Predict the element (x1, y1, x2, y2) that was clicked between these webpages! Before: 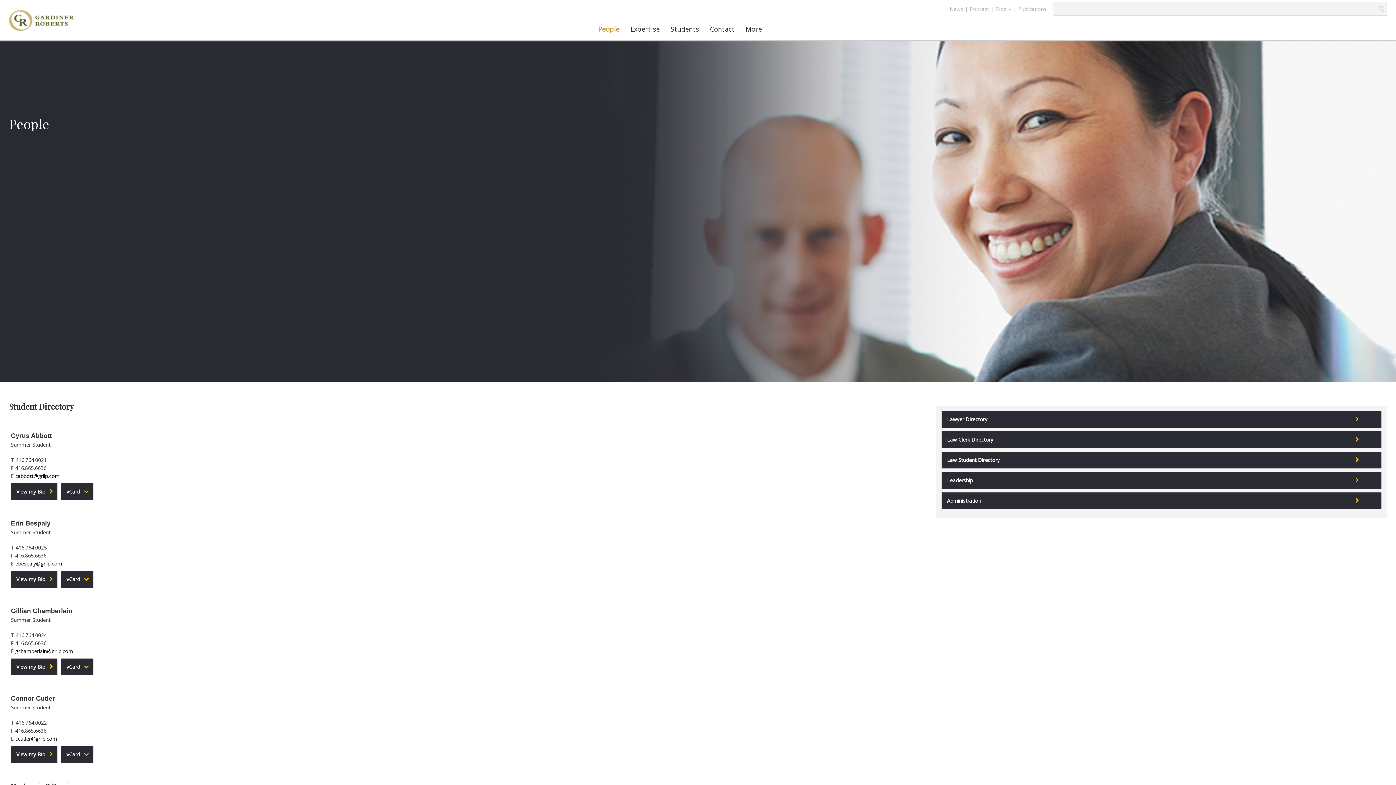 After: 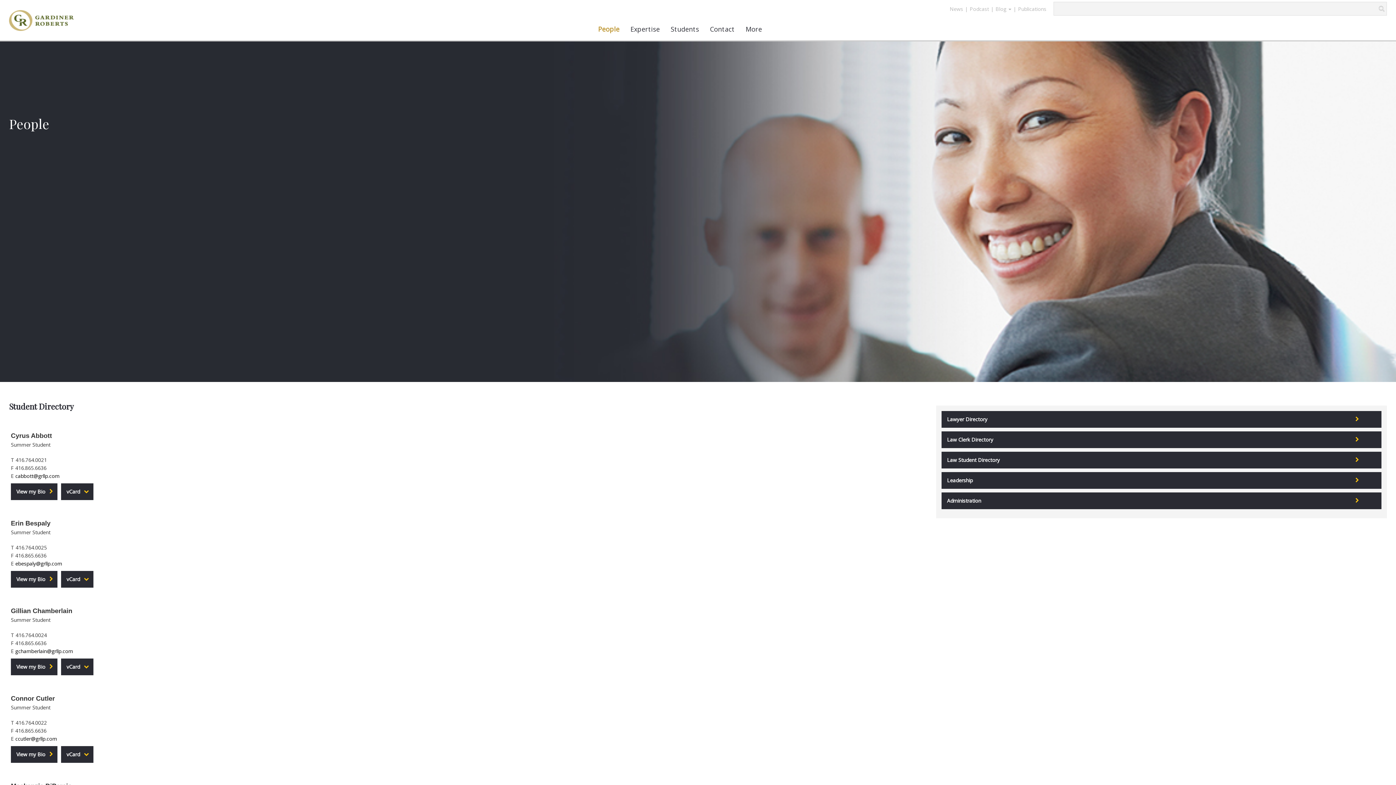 Action: label: ebespaly@grllp.com bbox: (15, 560, 62, 567)